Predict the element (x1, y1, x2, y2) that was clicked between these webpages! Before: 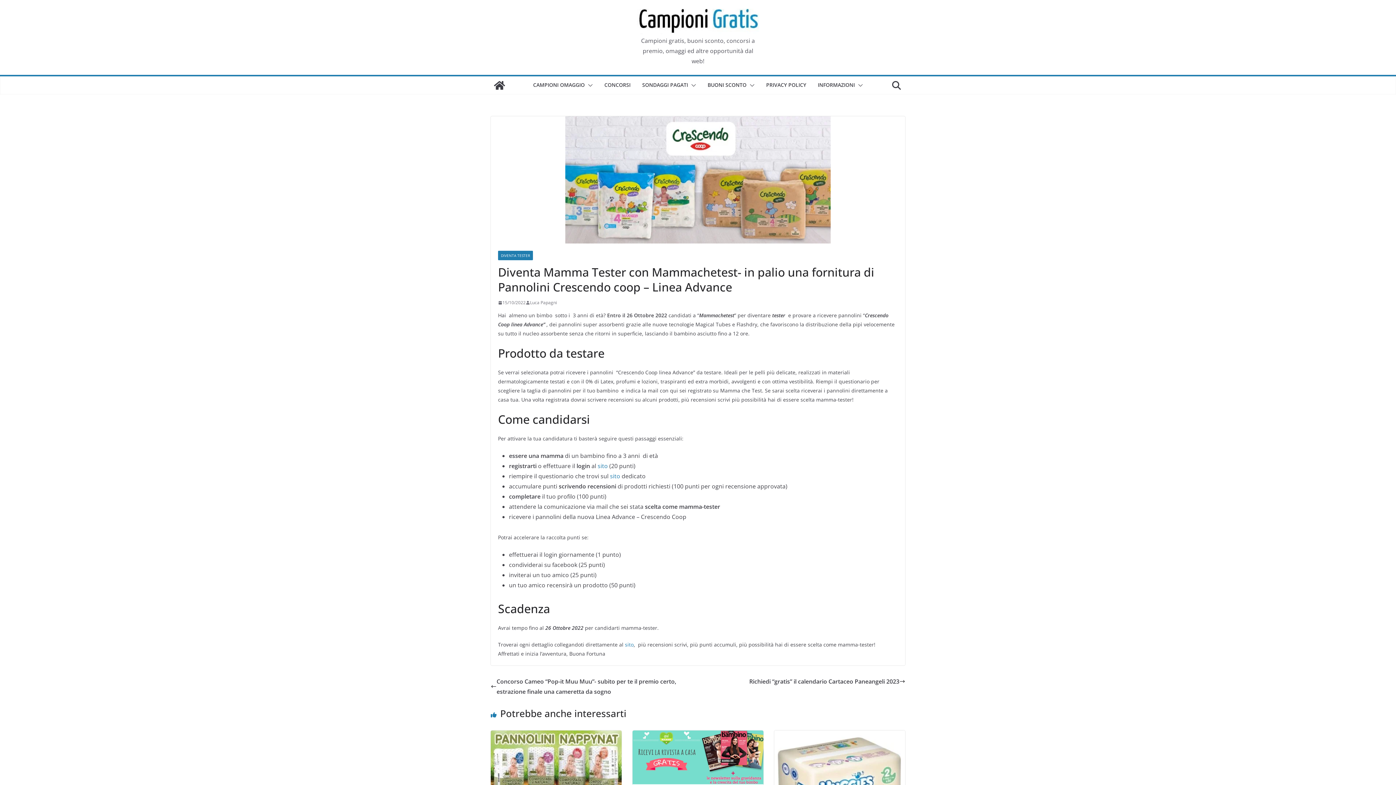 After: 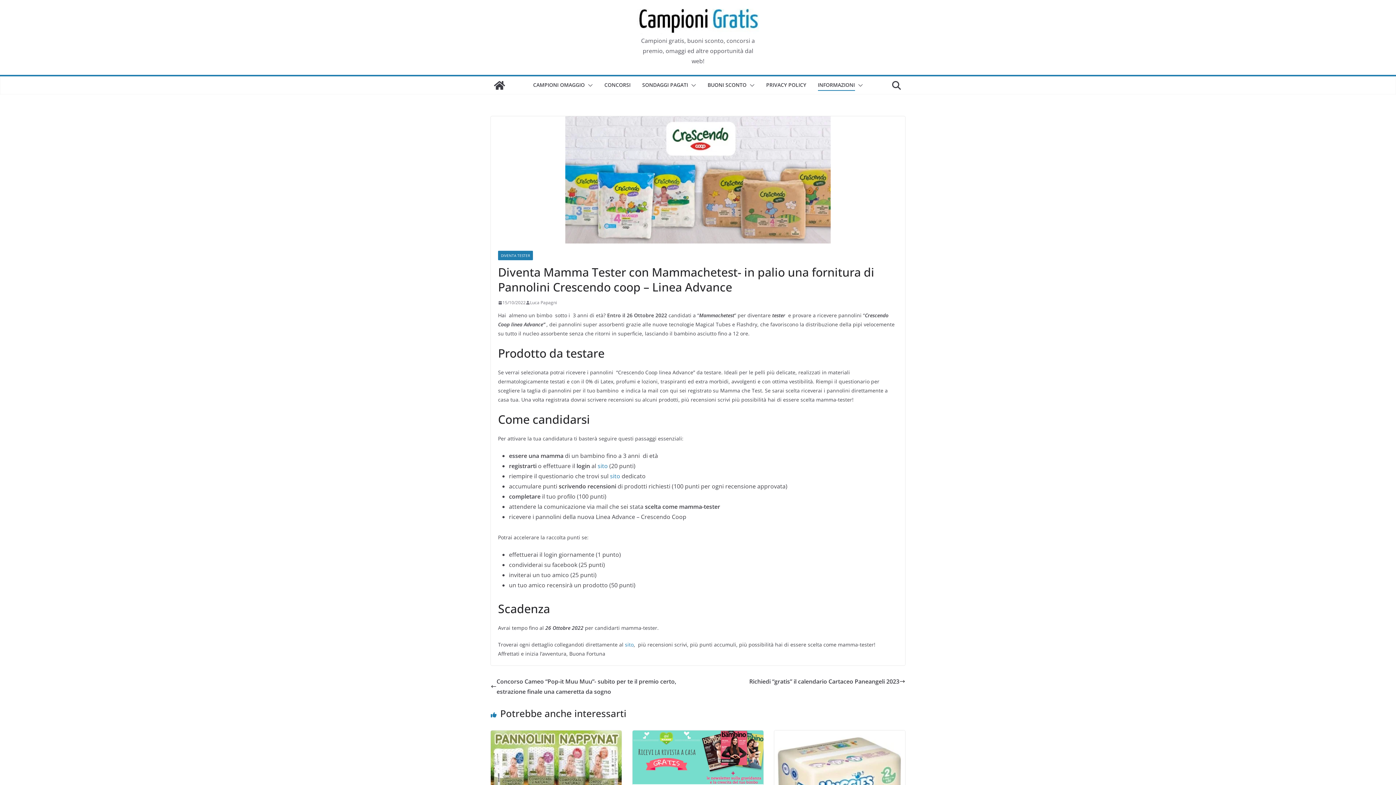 Action: bbox: (855, 80, 863, 90)